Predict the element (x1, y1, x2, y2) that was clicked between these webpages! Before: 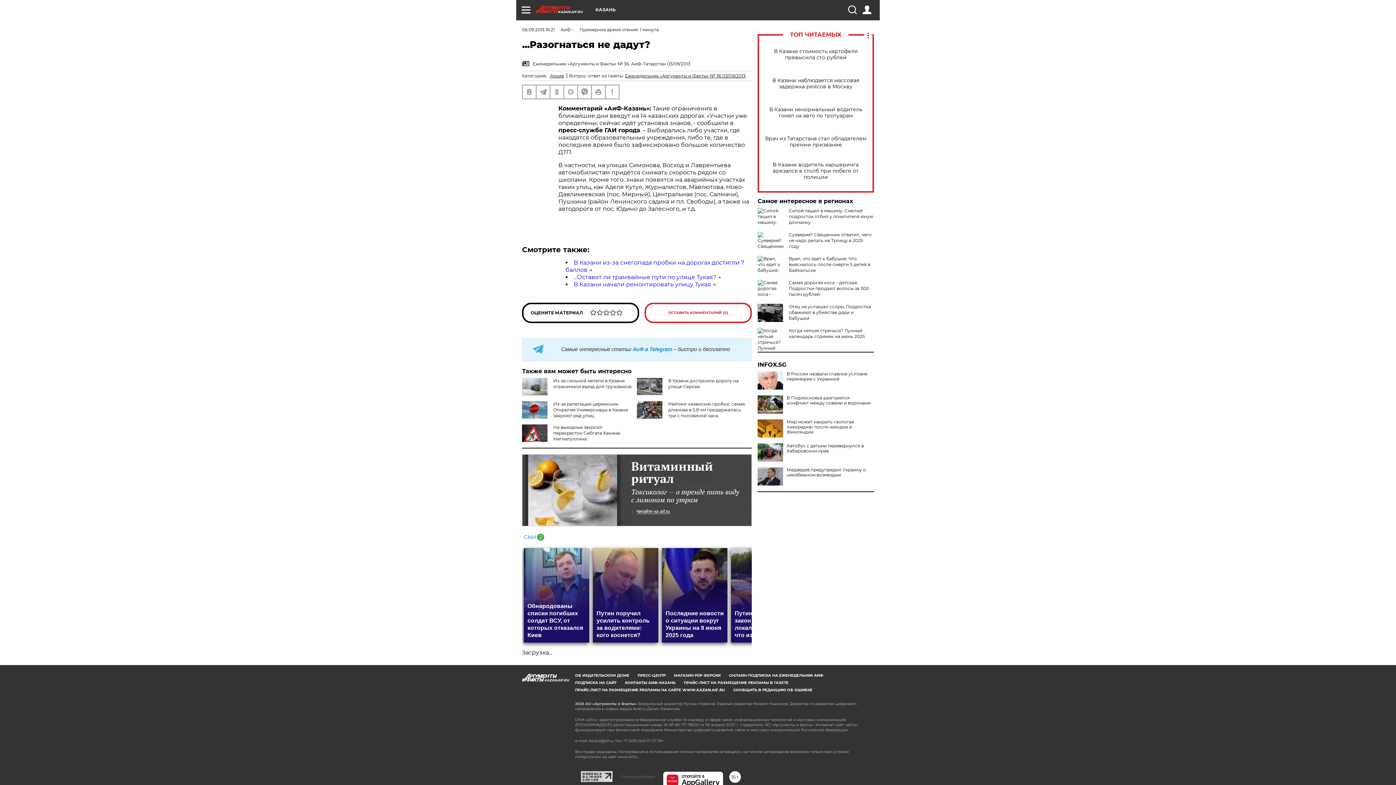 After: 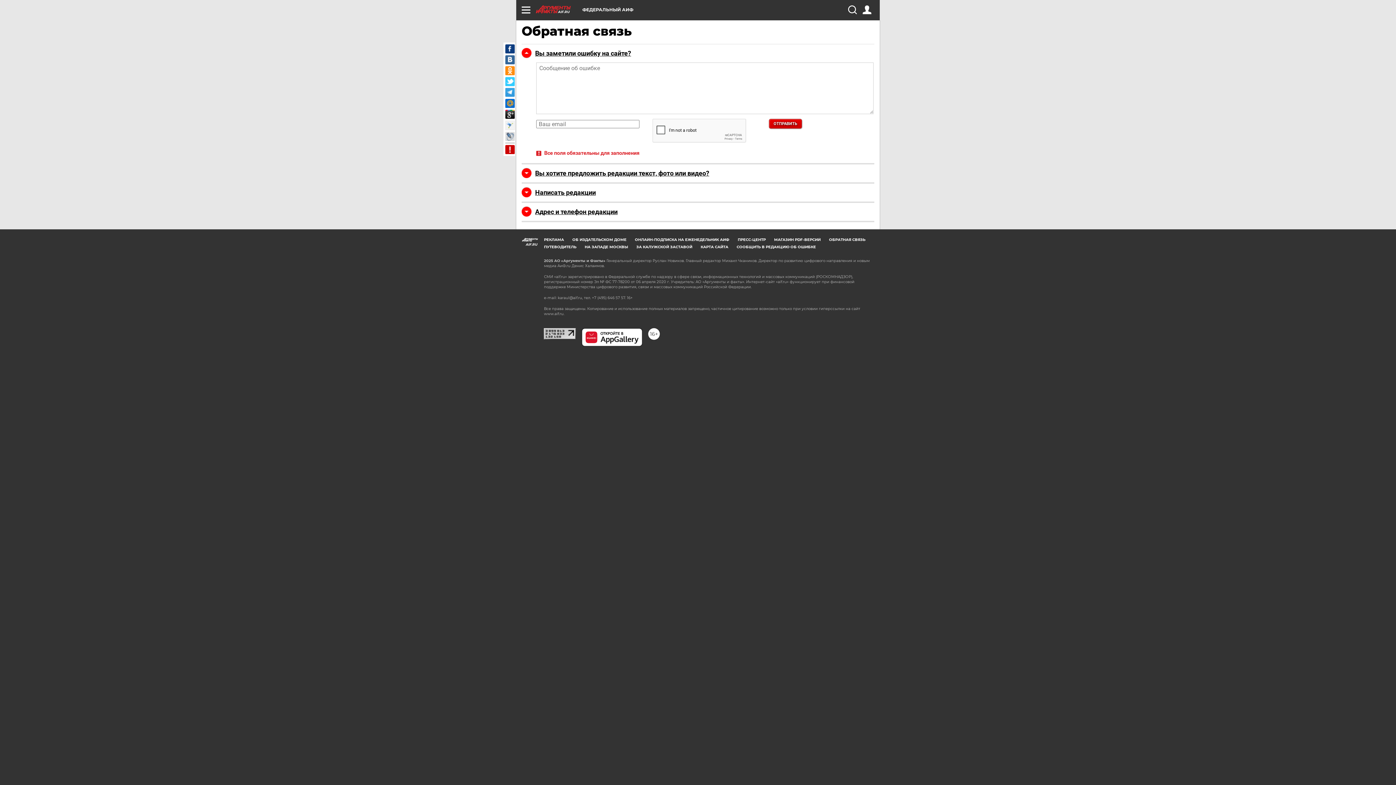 Action: bbox: (605, 85, 618, 98)